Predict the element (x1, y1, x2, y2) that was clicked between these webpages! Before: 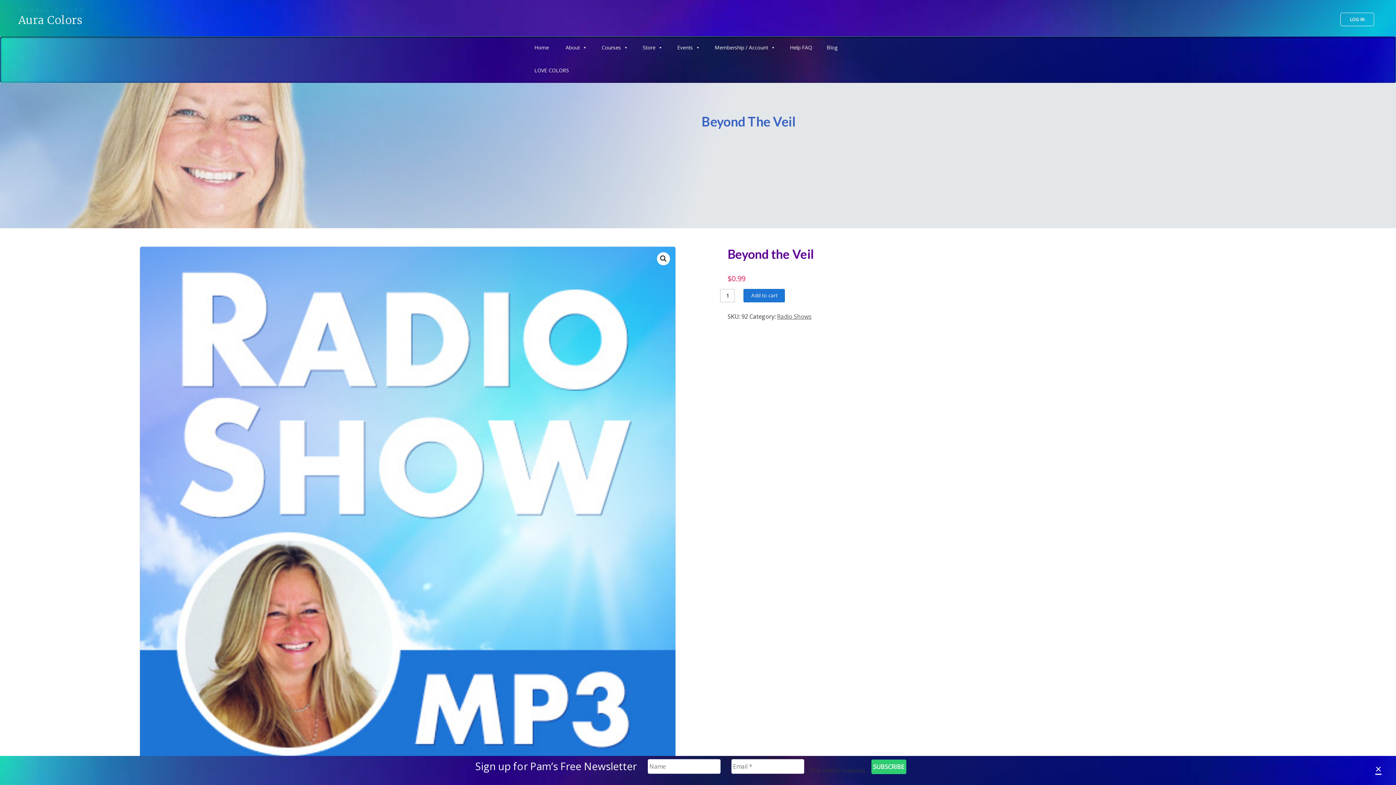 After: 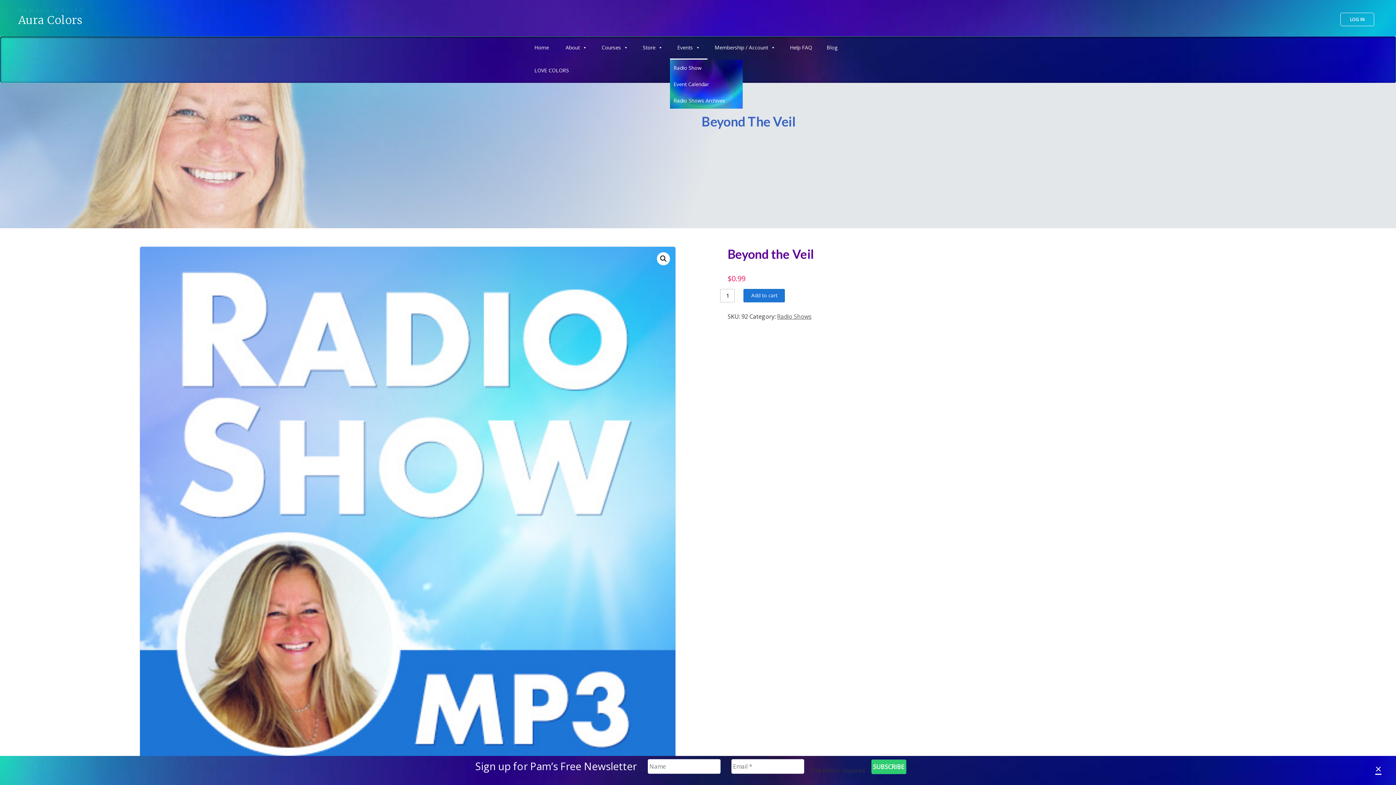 Action: label: Events bbox: (670, 36, 707, 59)